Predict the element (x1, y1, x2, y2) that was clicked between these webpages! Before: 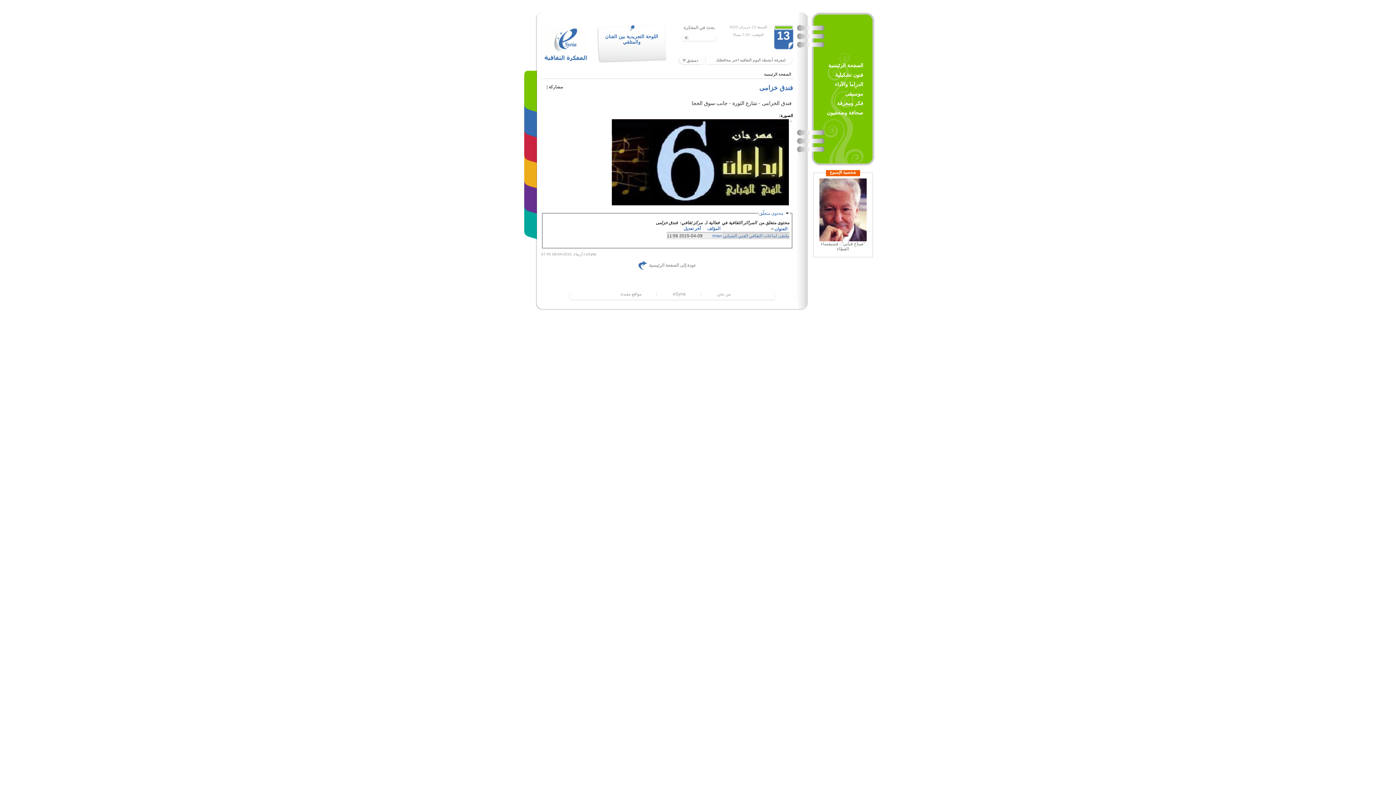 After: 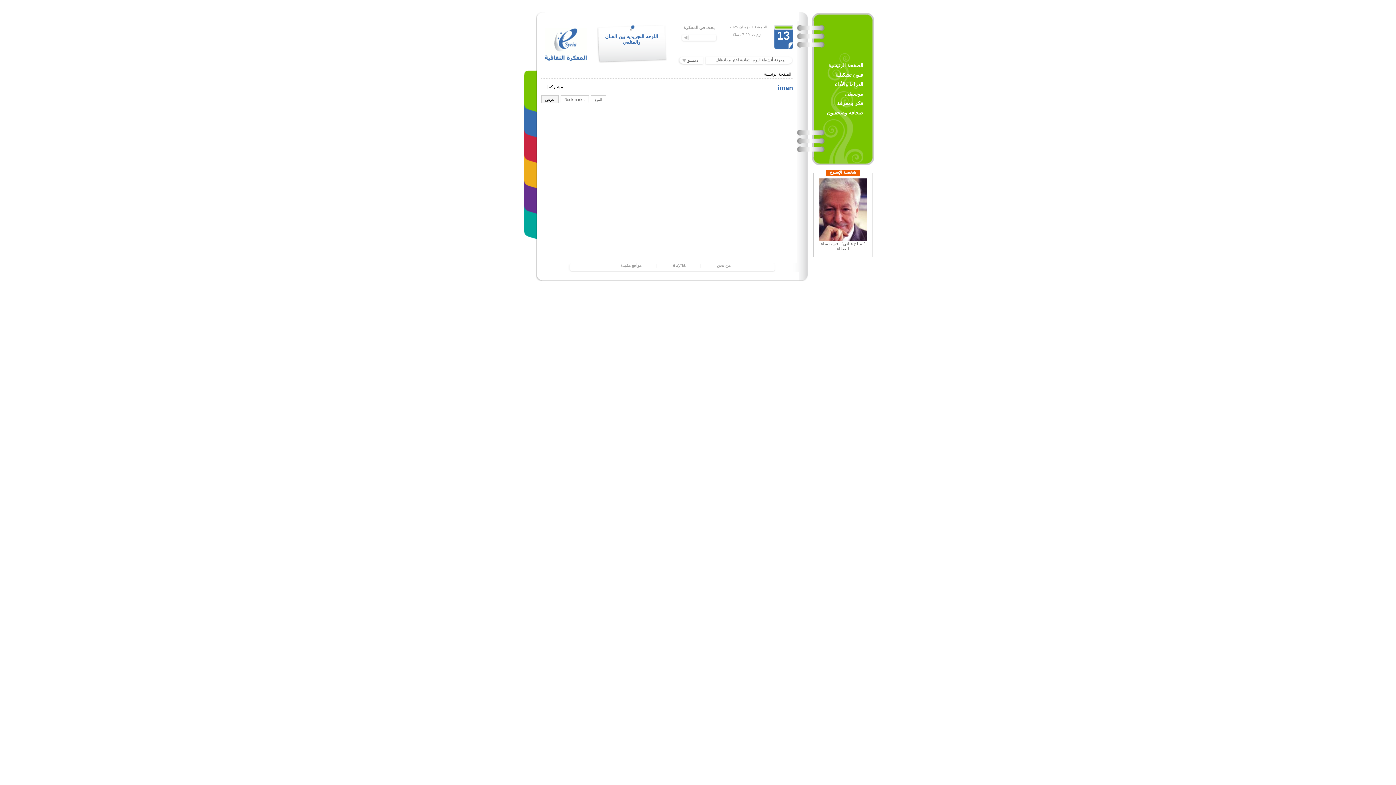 Action: bbox: (712, 233, 722, 238) label: iman